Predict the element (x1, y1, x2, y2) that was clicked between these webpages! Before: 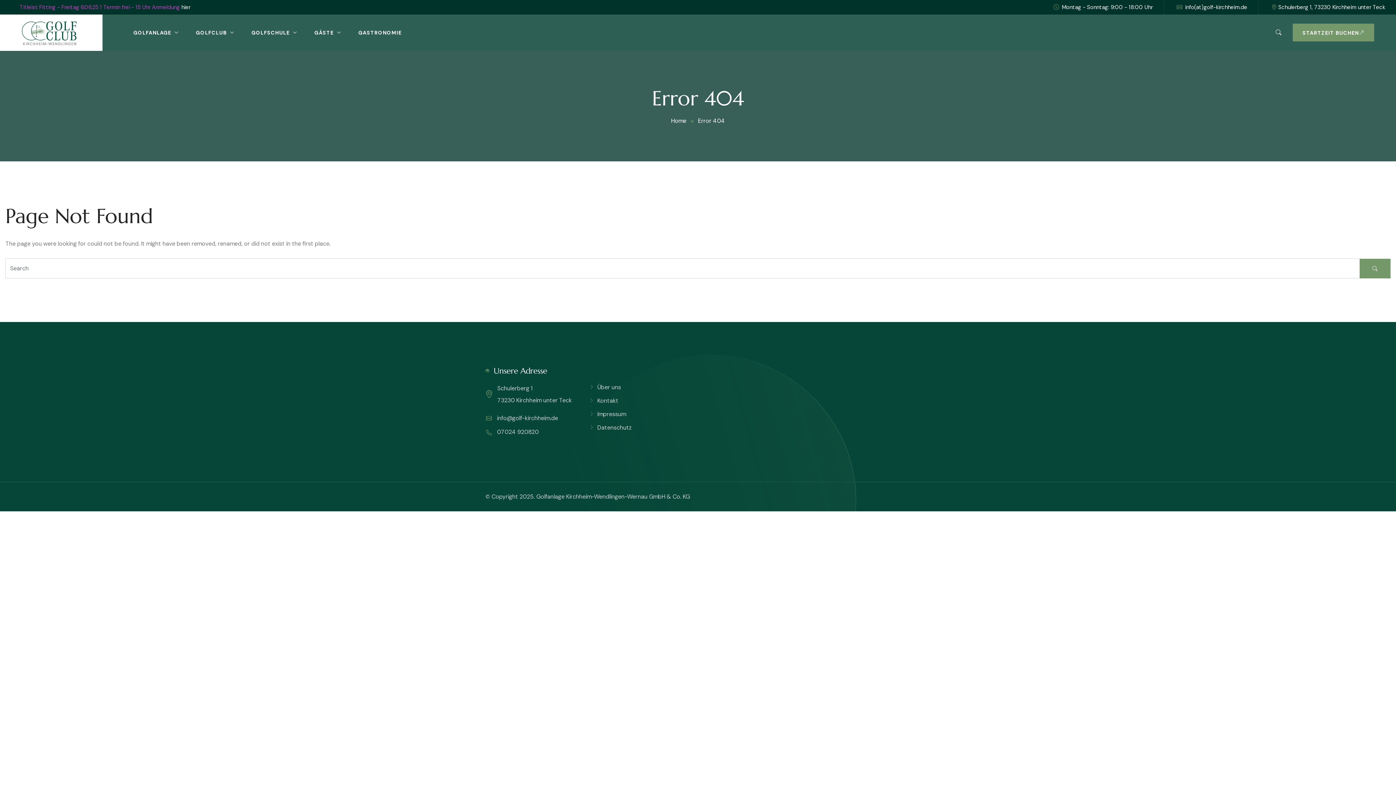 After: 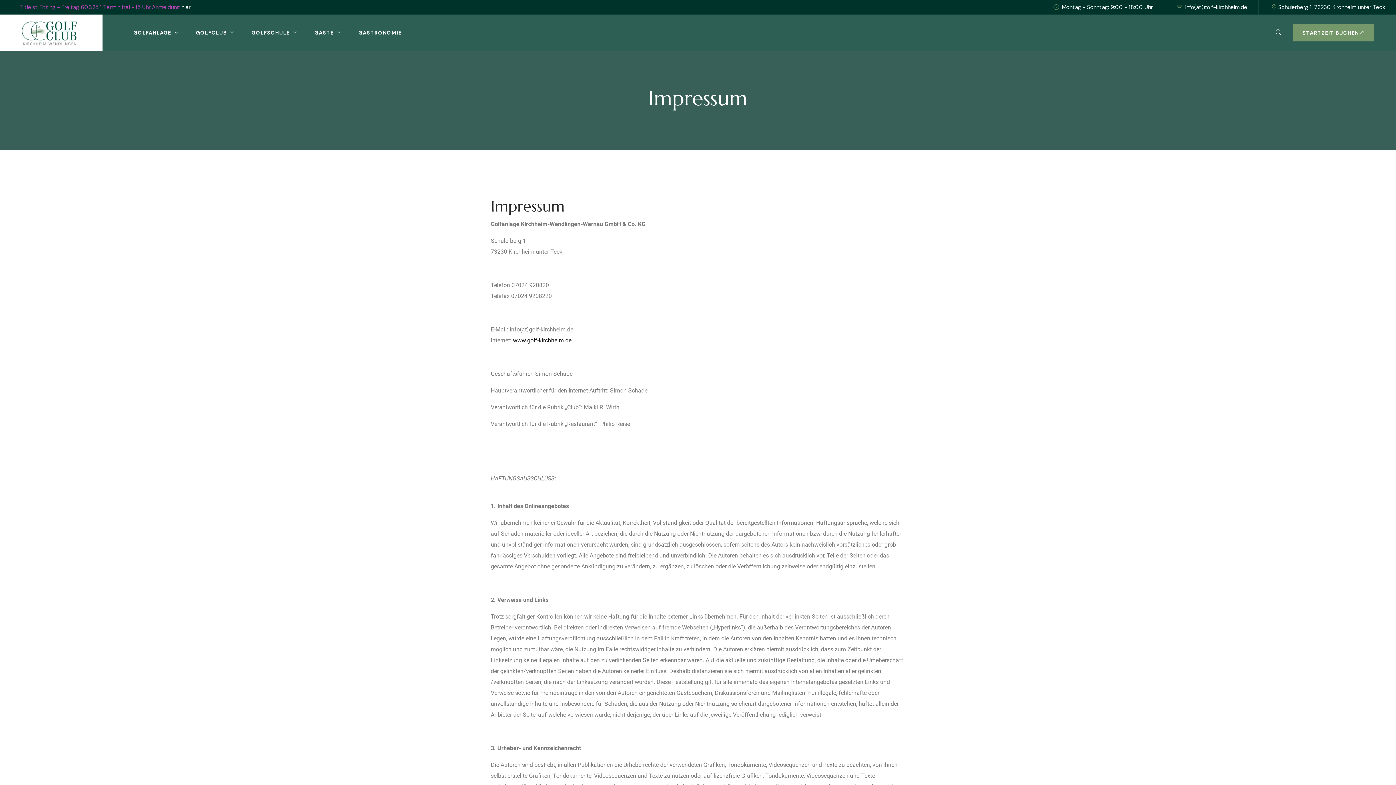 Action: bbox: (589, 410, 626, 418) label: Impressum